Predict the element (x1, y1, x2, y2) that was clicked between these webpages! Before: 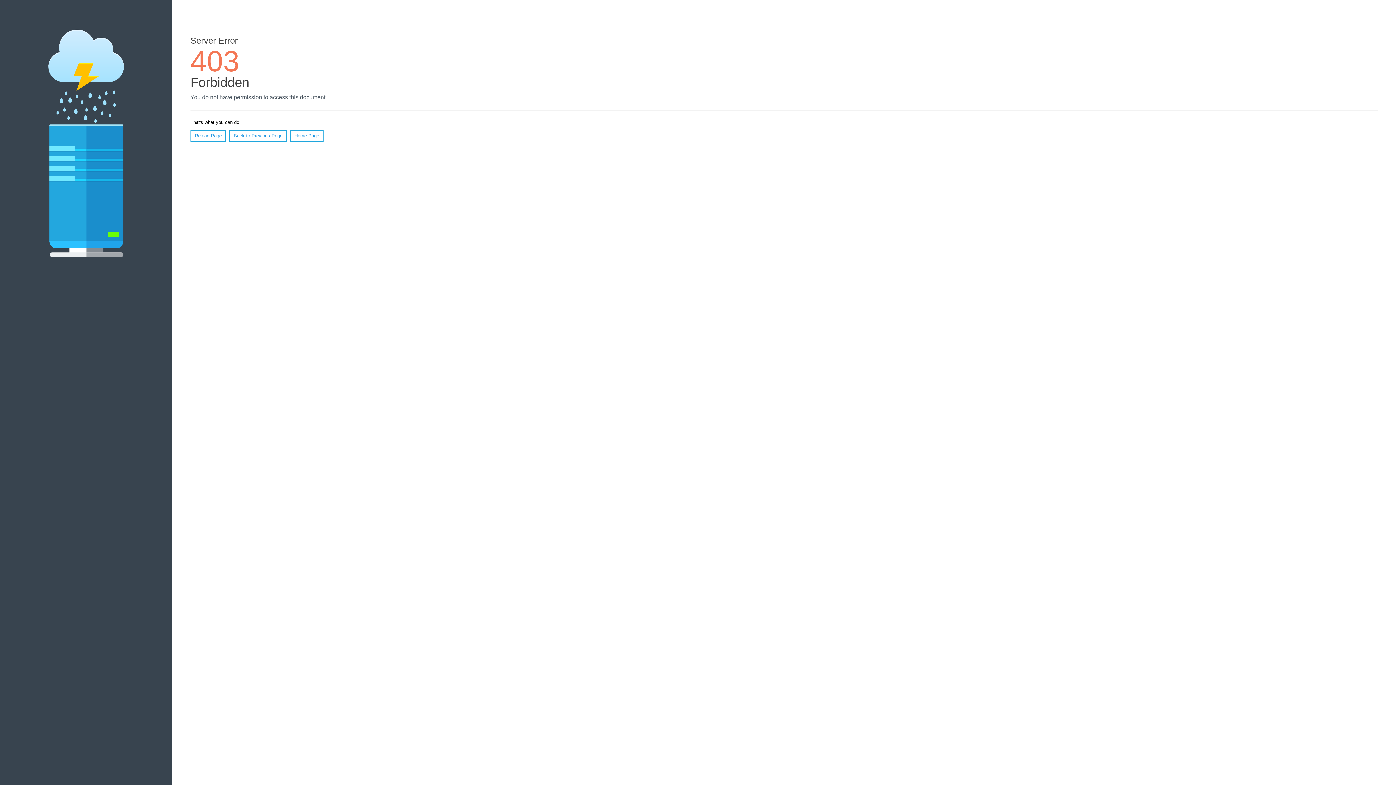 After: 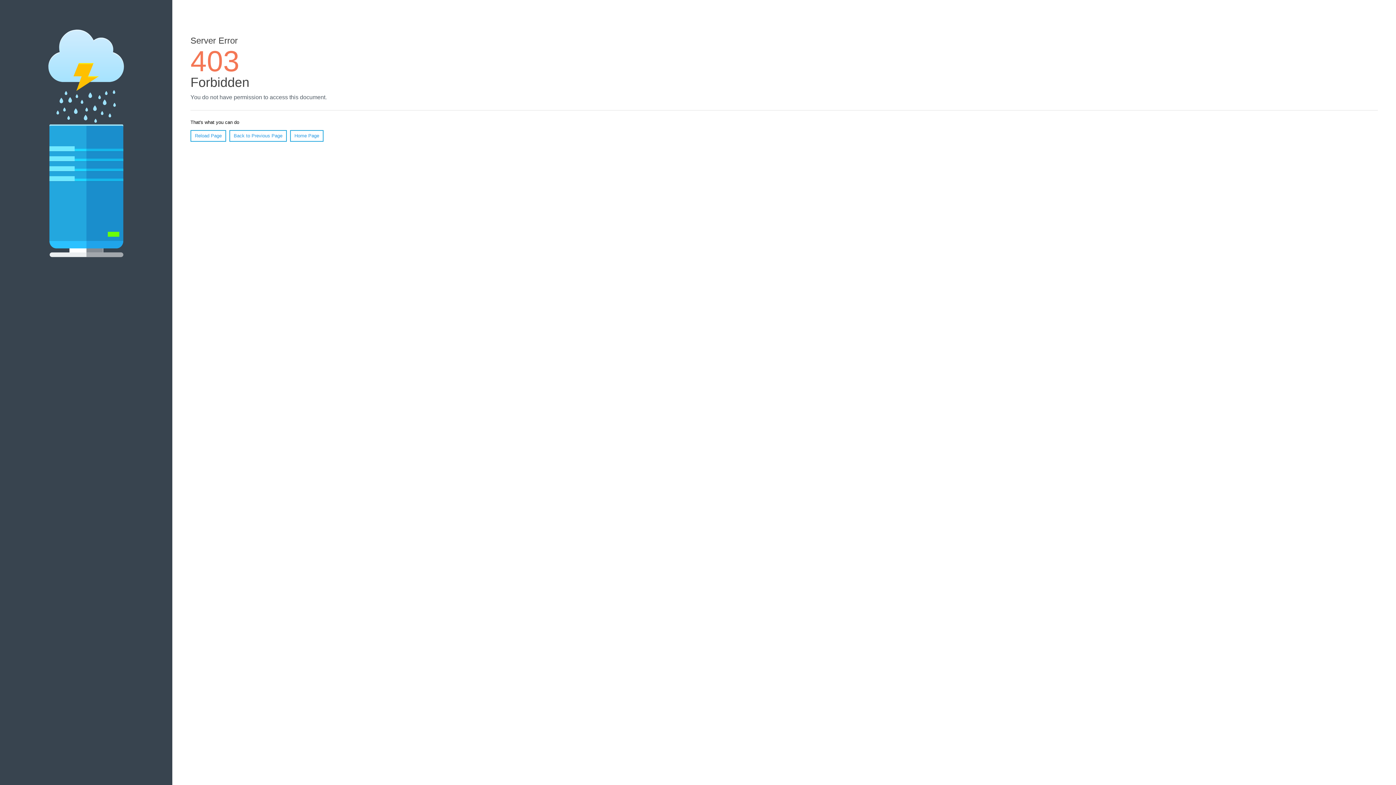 Action: label: Home Page bbox: (290, 130, 323, 141)